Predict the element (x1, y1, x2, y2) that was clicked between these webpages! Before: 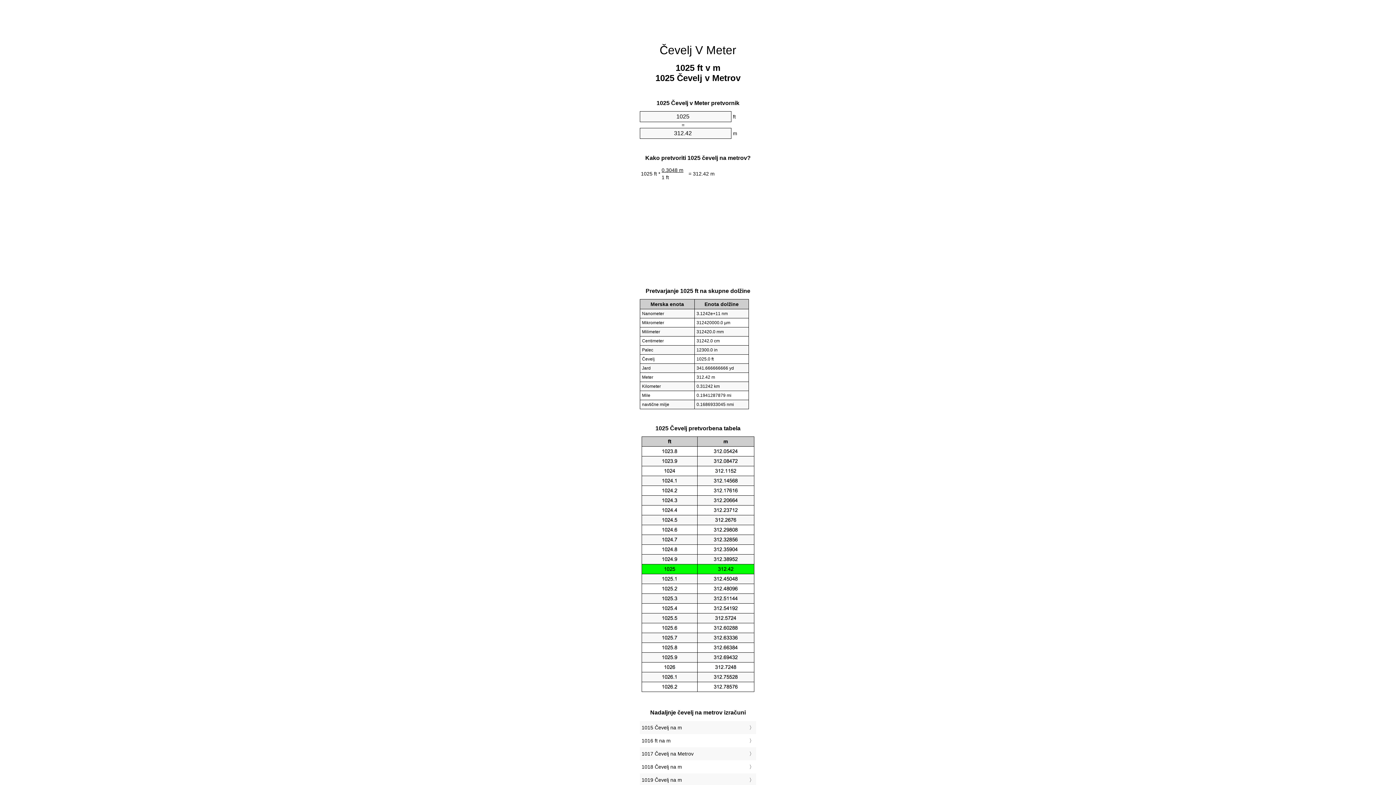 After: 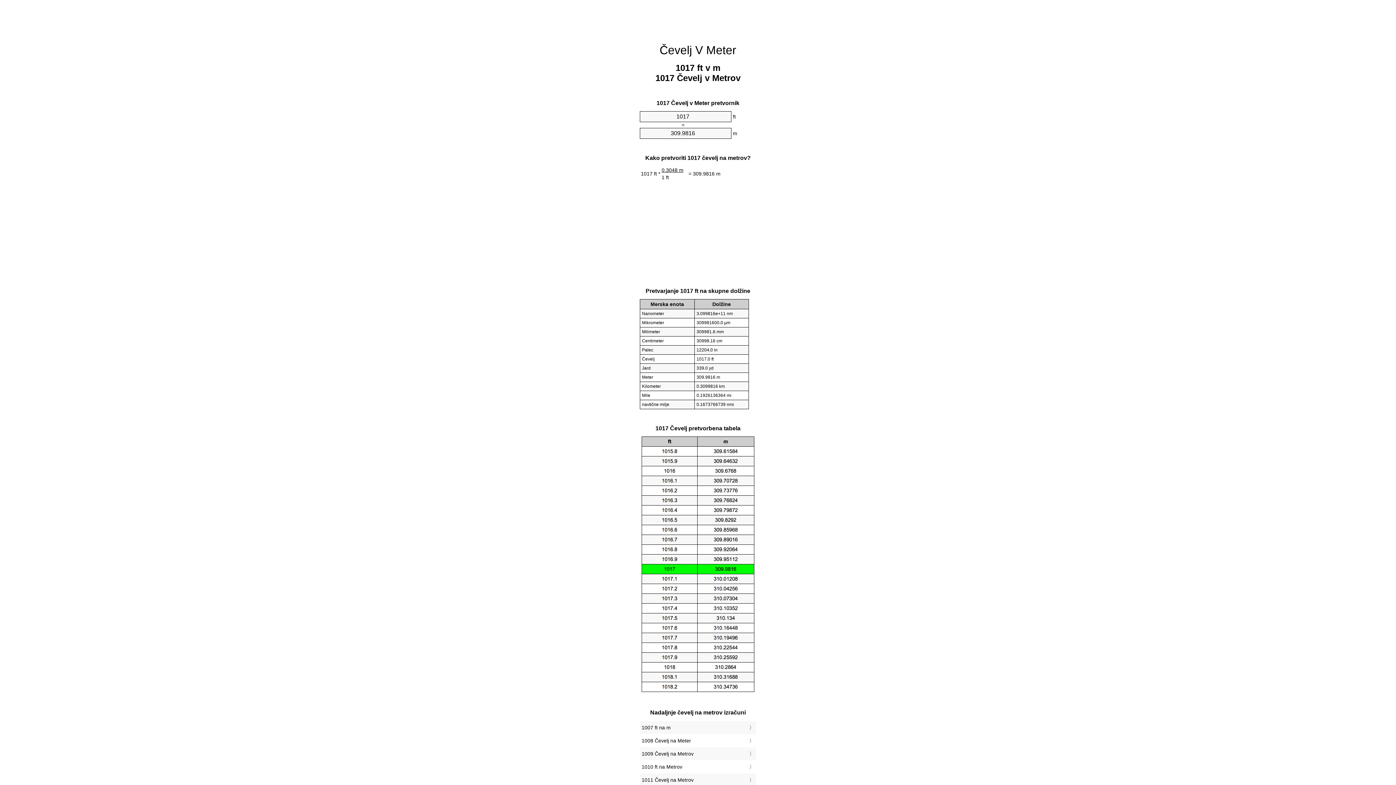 Action: bbox: (641, 749, 754, 759) label: 1017 Čevelj na Metrov